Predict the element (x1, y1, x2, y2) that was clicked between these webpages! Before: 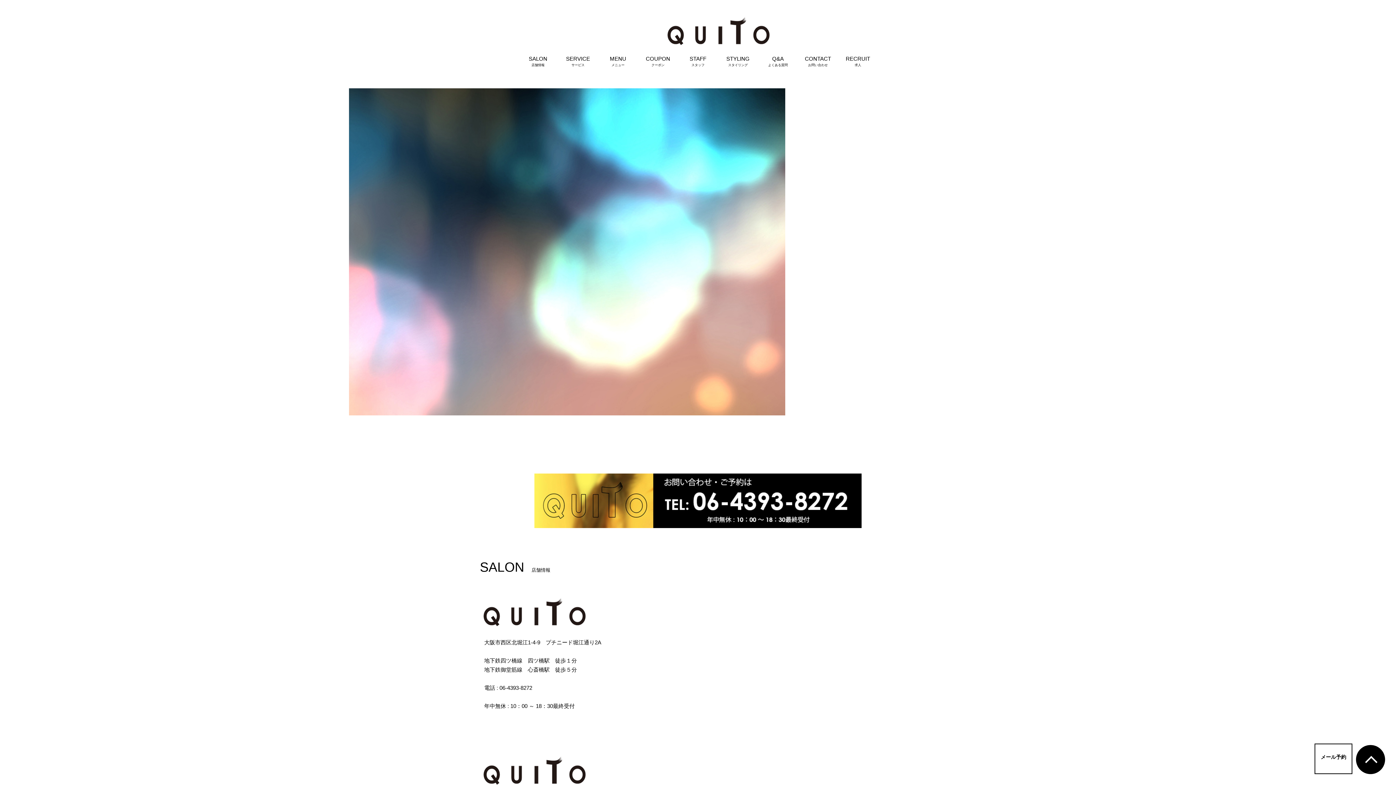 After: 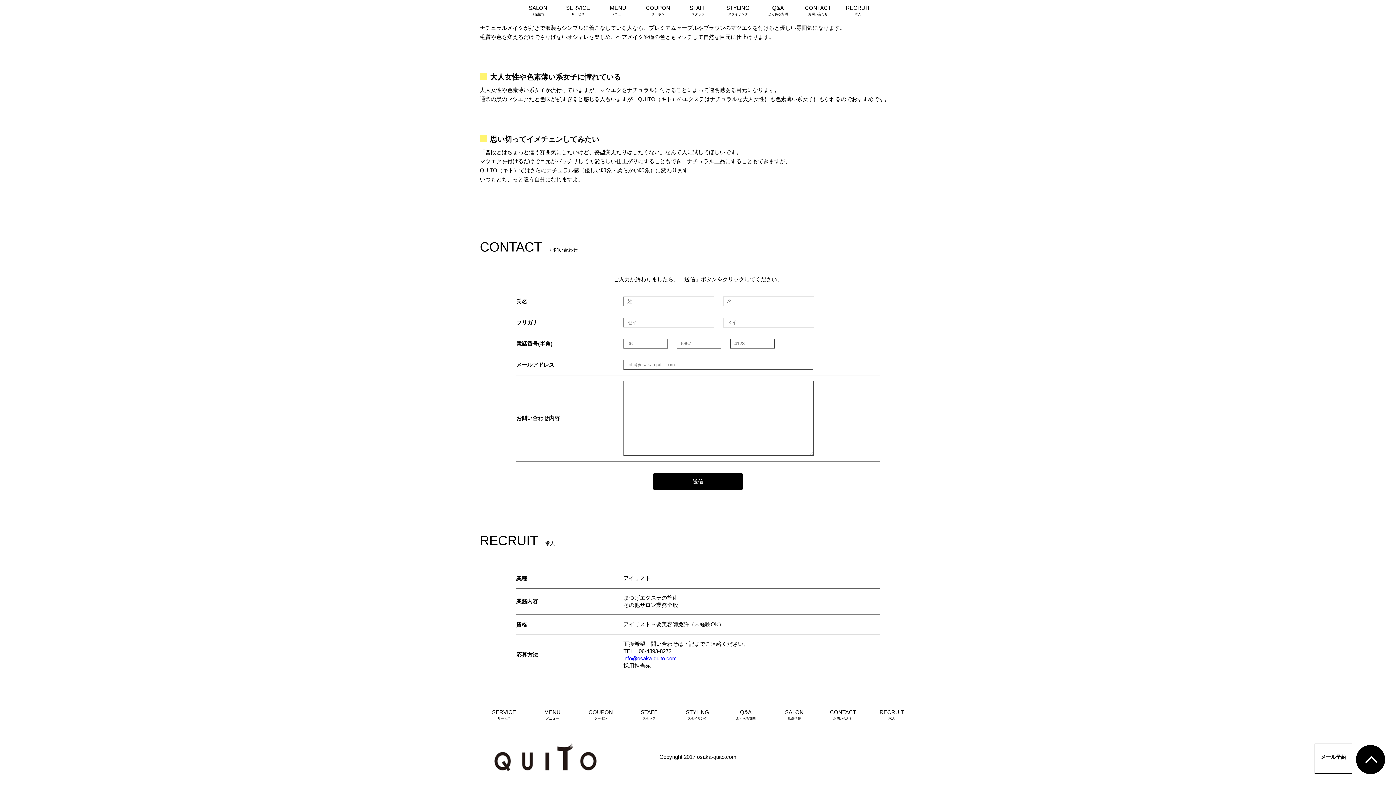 Action: label: RECRUIT
求人 bbox: (838, 50, 878, 70)